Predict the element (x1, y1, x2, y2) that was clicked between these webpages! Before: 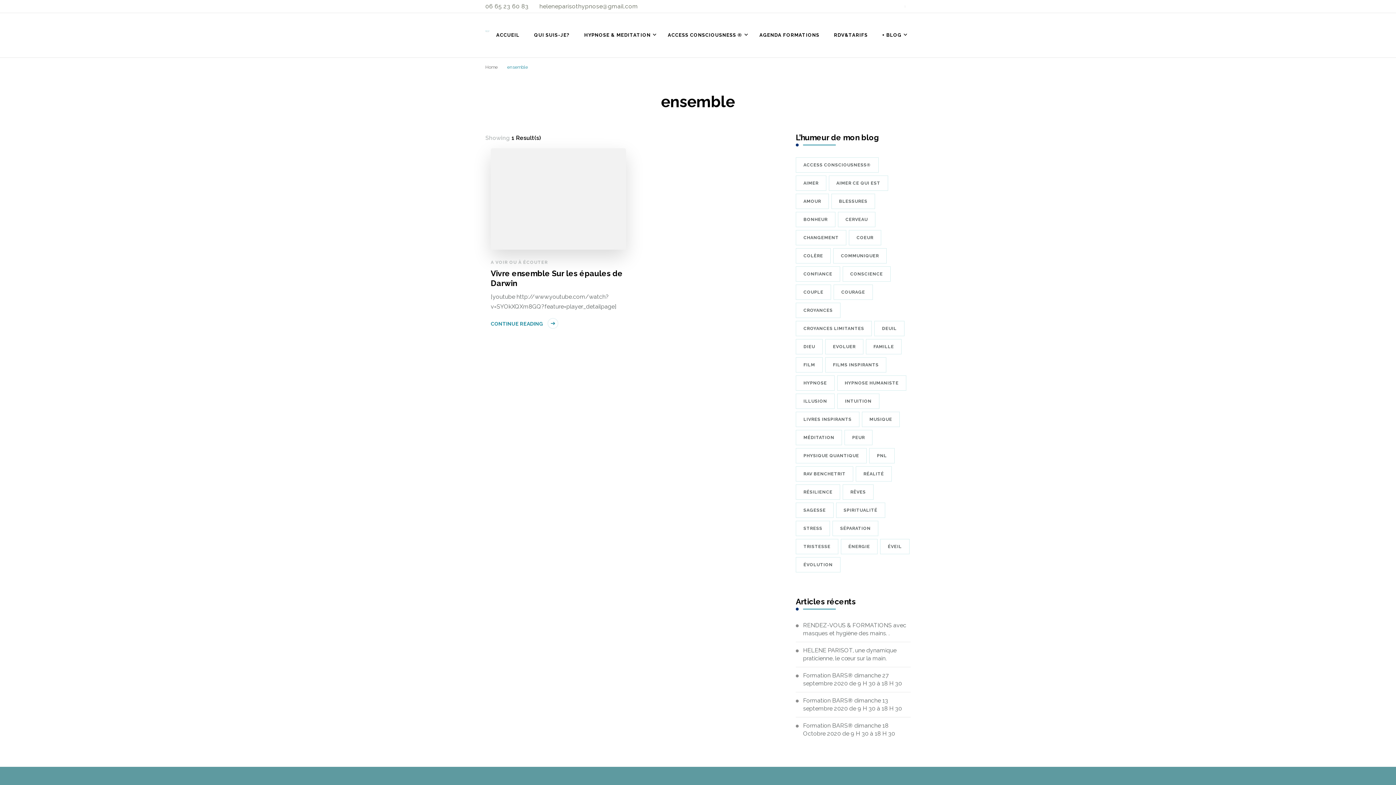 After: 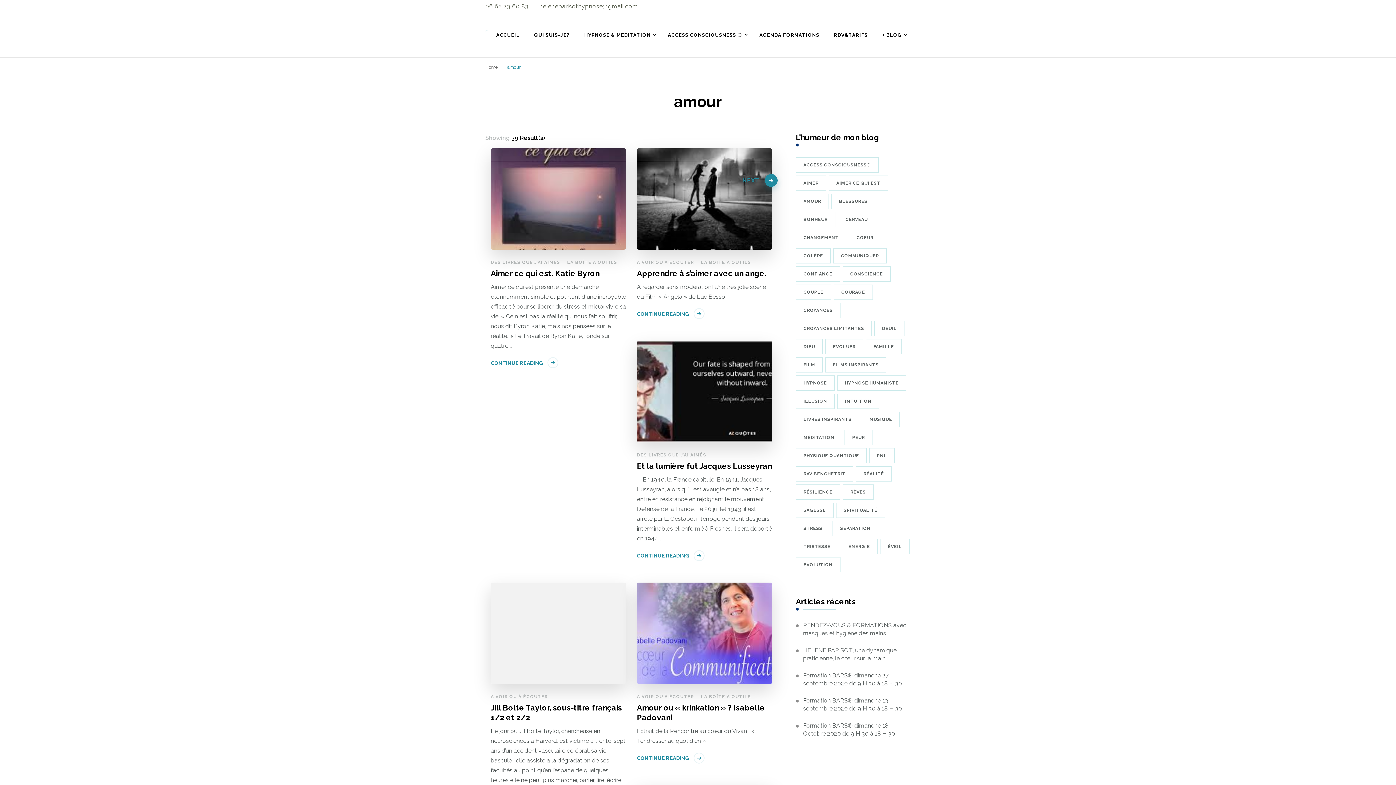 Action: label: amour (39 éléments) bbox: (796, 193, 828, 209)